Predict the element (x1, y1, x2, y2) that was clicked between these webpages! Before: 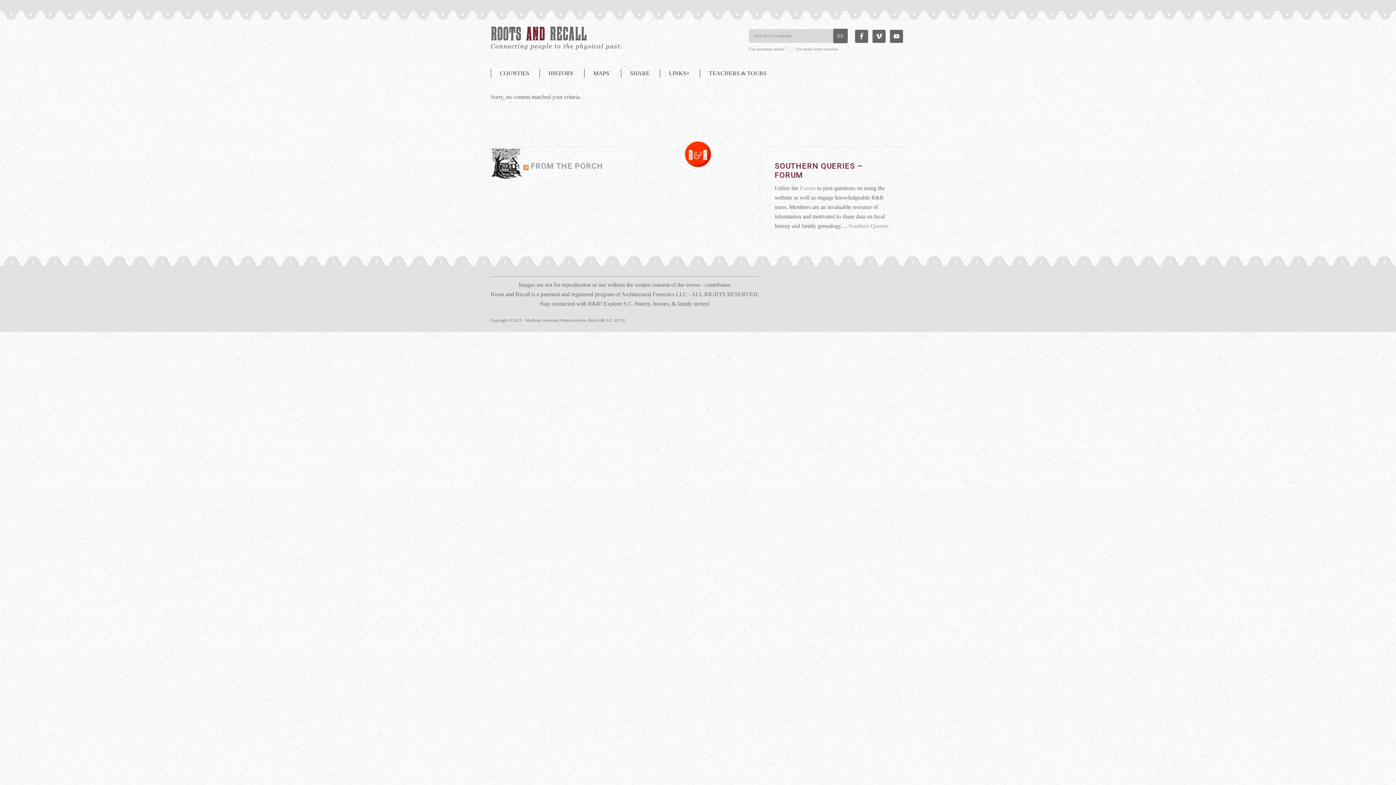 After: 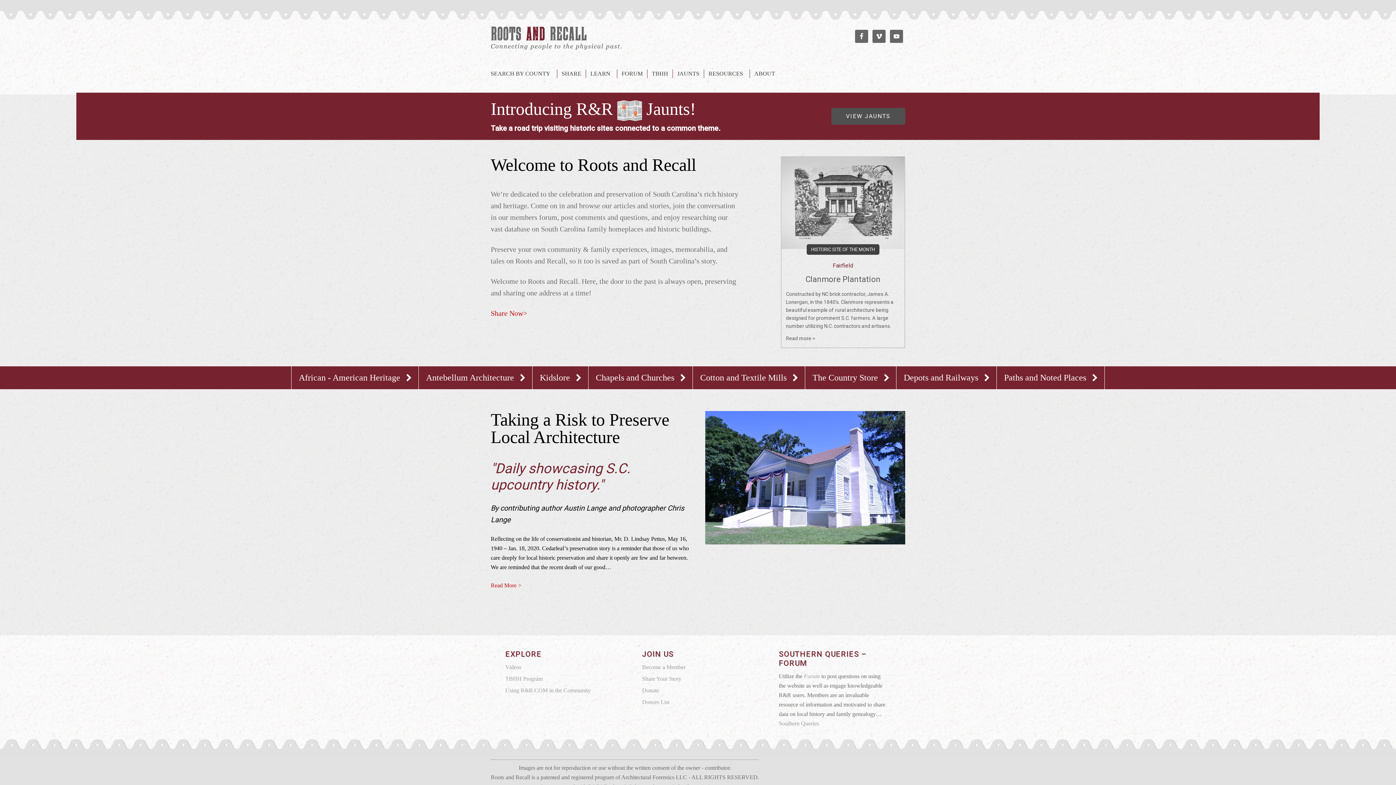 Action: bbox: (490, 69, 538, 77) label: COUNTIES